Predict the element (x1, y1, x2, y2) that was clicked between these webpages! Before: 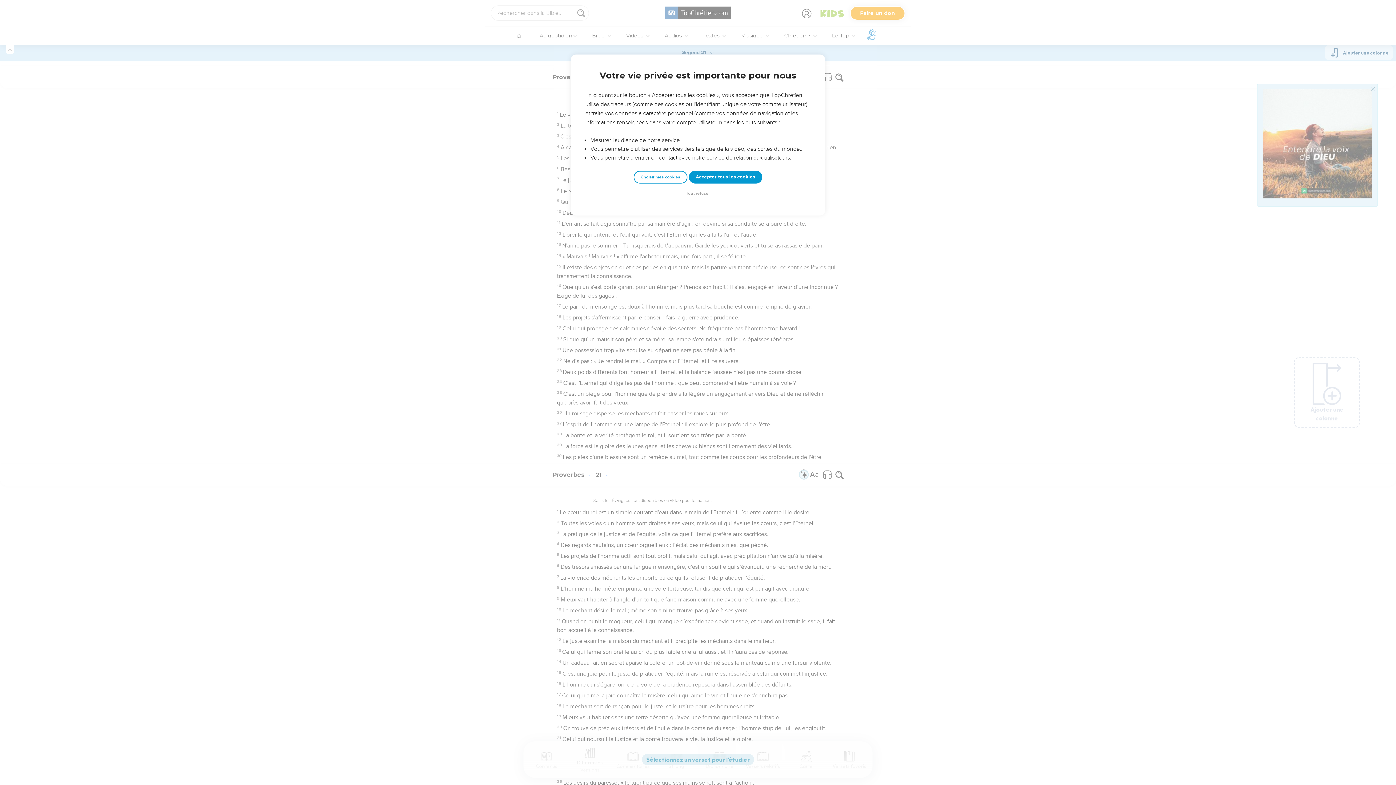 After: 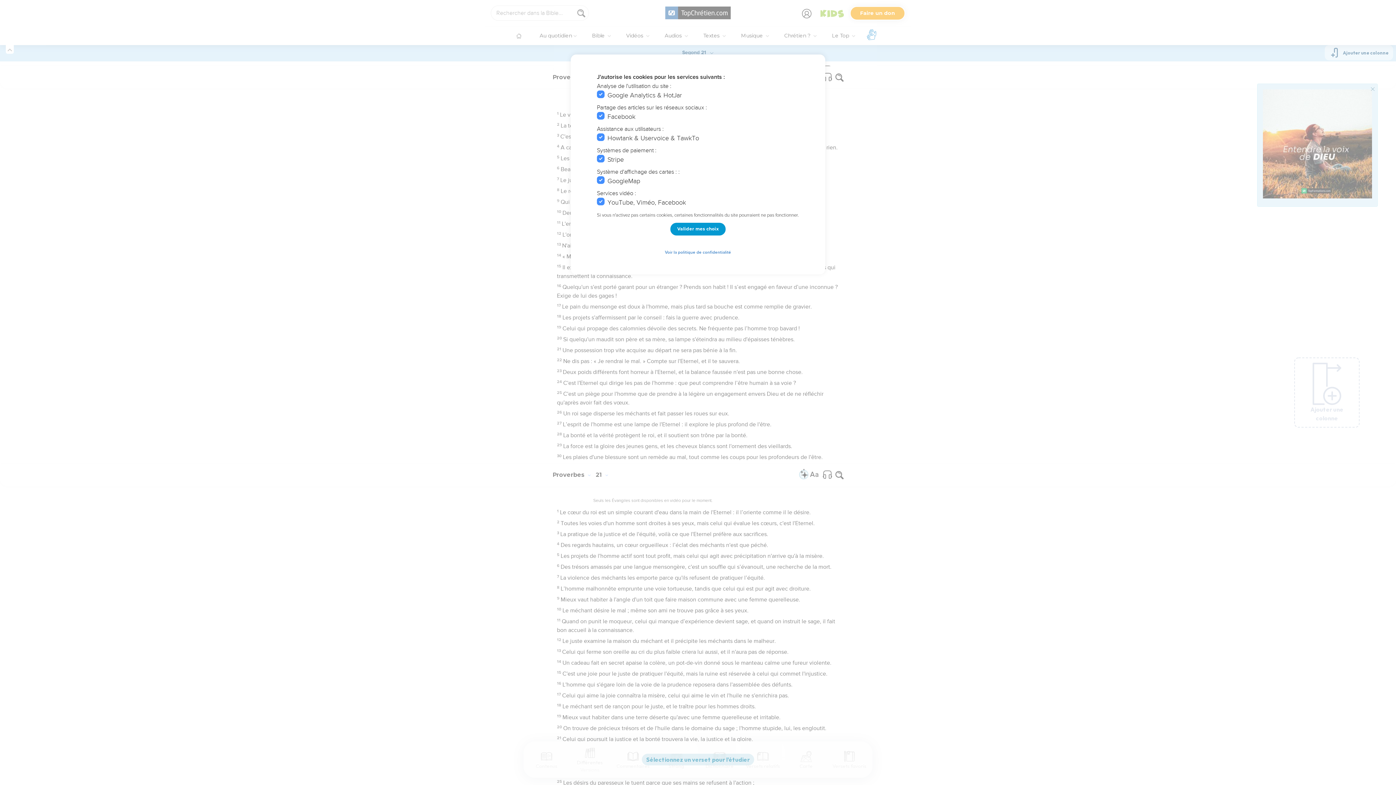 Action: bbox: (633, 170, 687, 183) label: Choisir mes cookies